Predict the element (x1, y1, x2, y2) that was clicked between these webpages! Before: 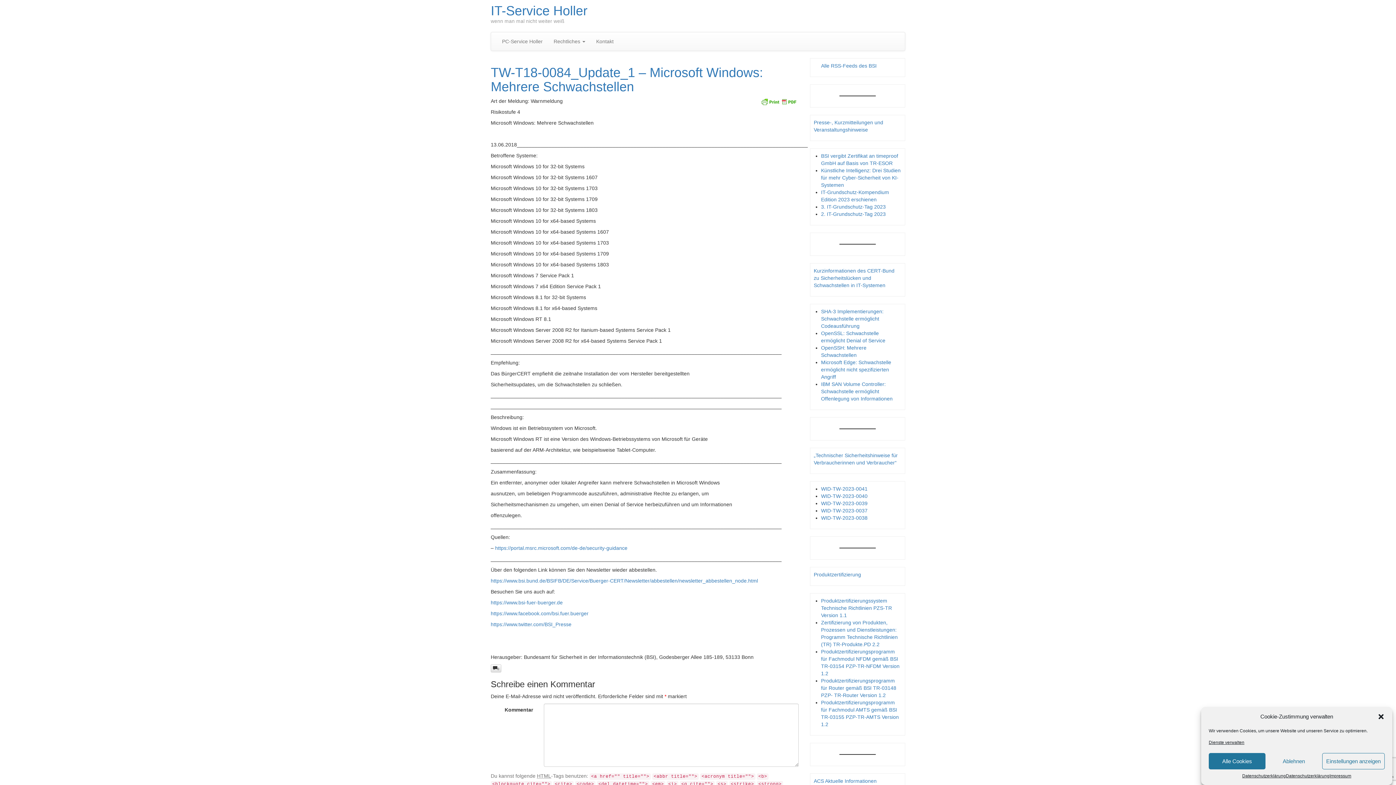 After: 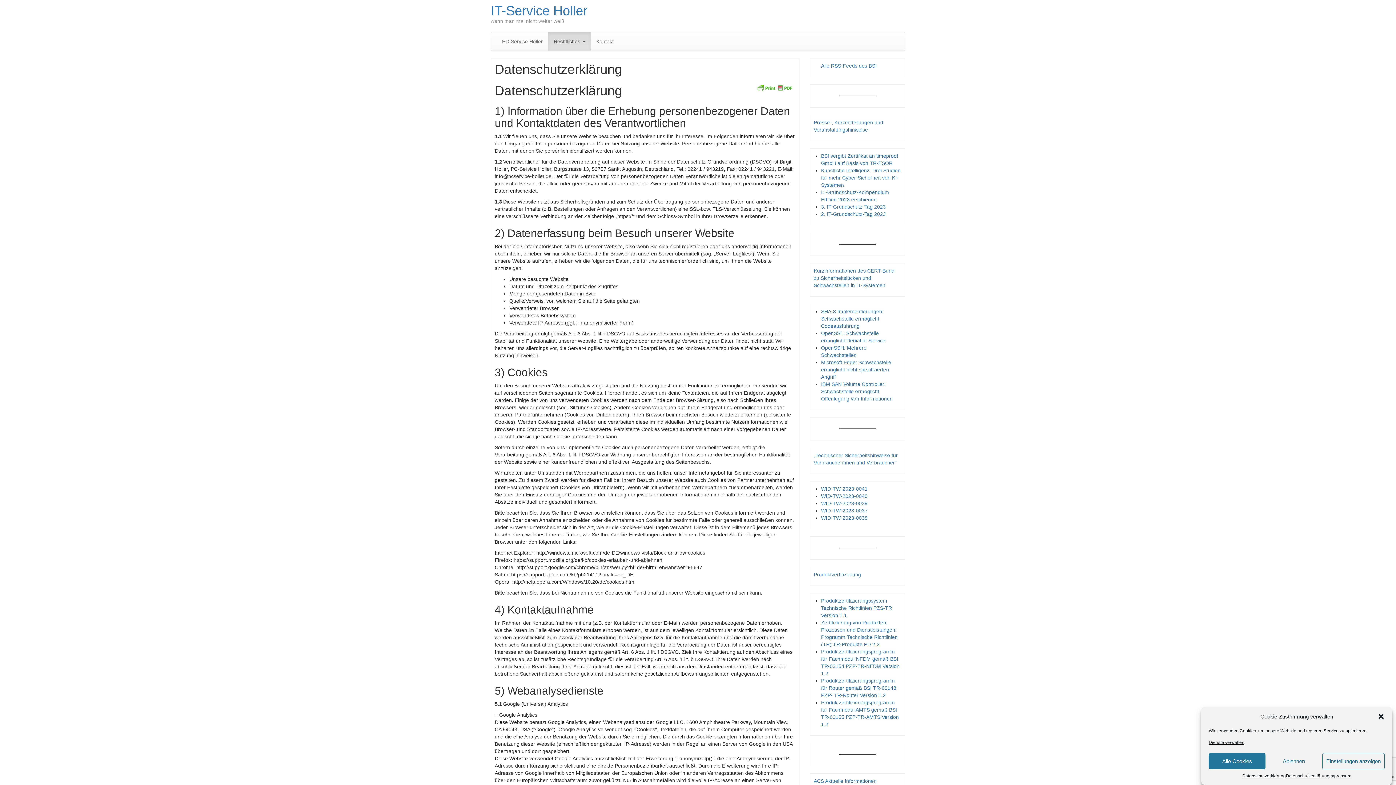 Action: bbox: (1242, 773, 1286, 779) label: Datenschutzerklärung